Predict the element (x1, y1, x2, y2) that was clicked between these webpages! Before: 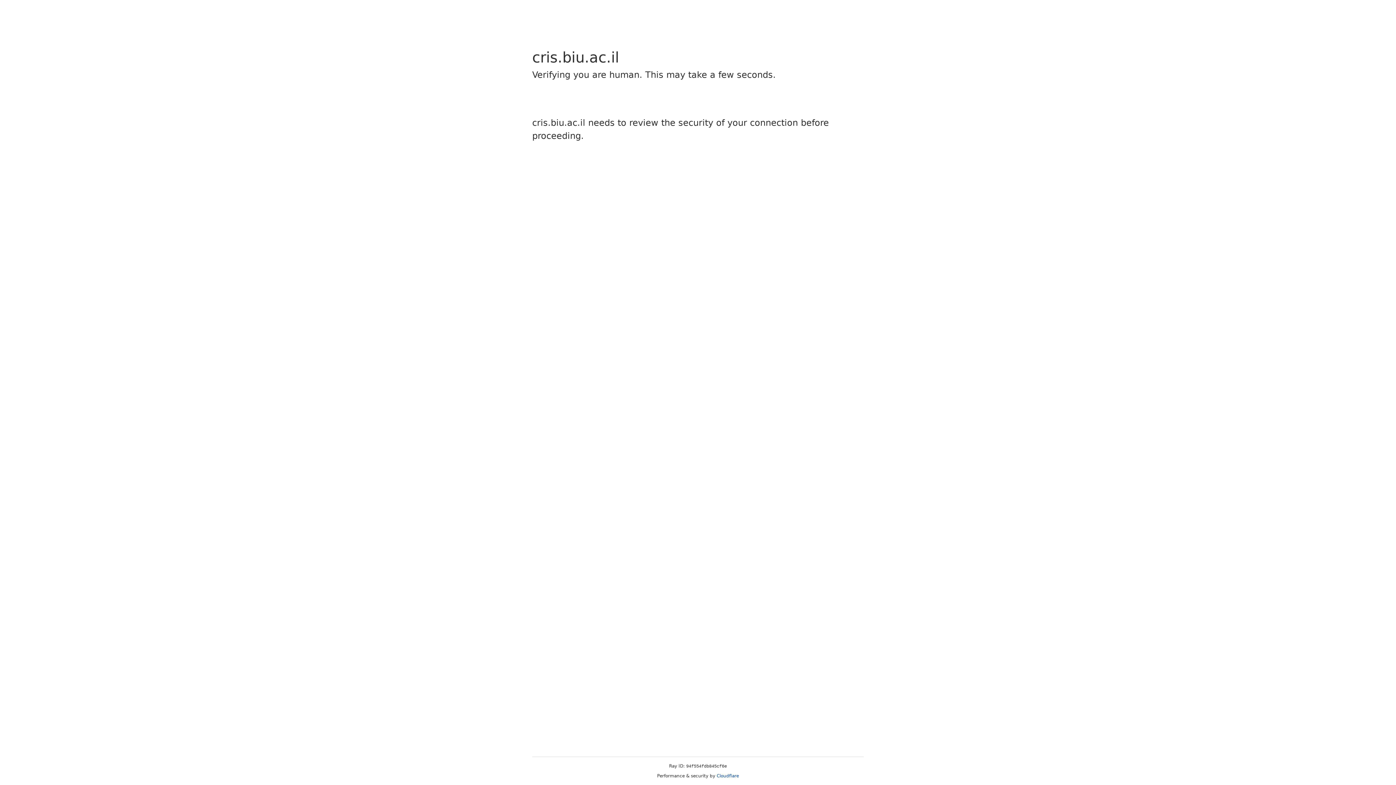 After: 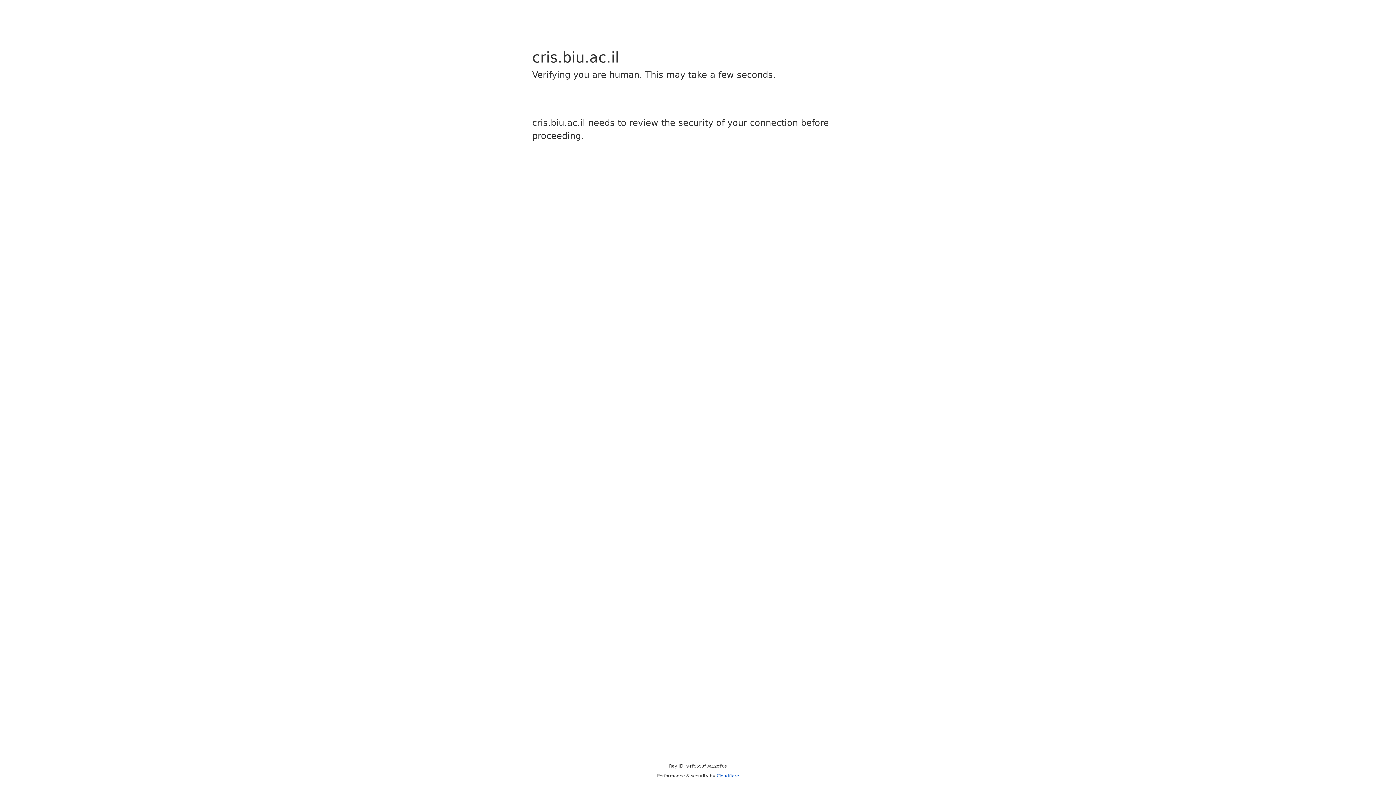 Action: label: Cloudflare bbox: (716, 773, 739, 778)